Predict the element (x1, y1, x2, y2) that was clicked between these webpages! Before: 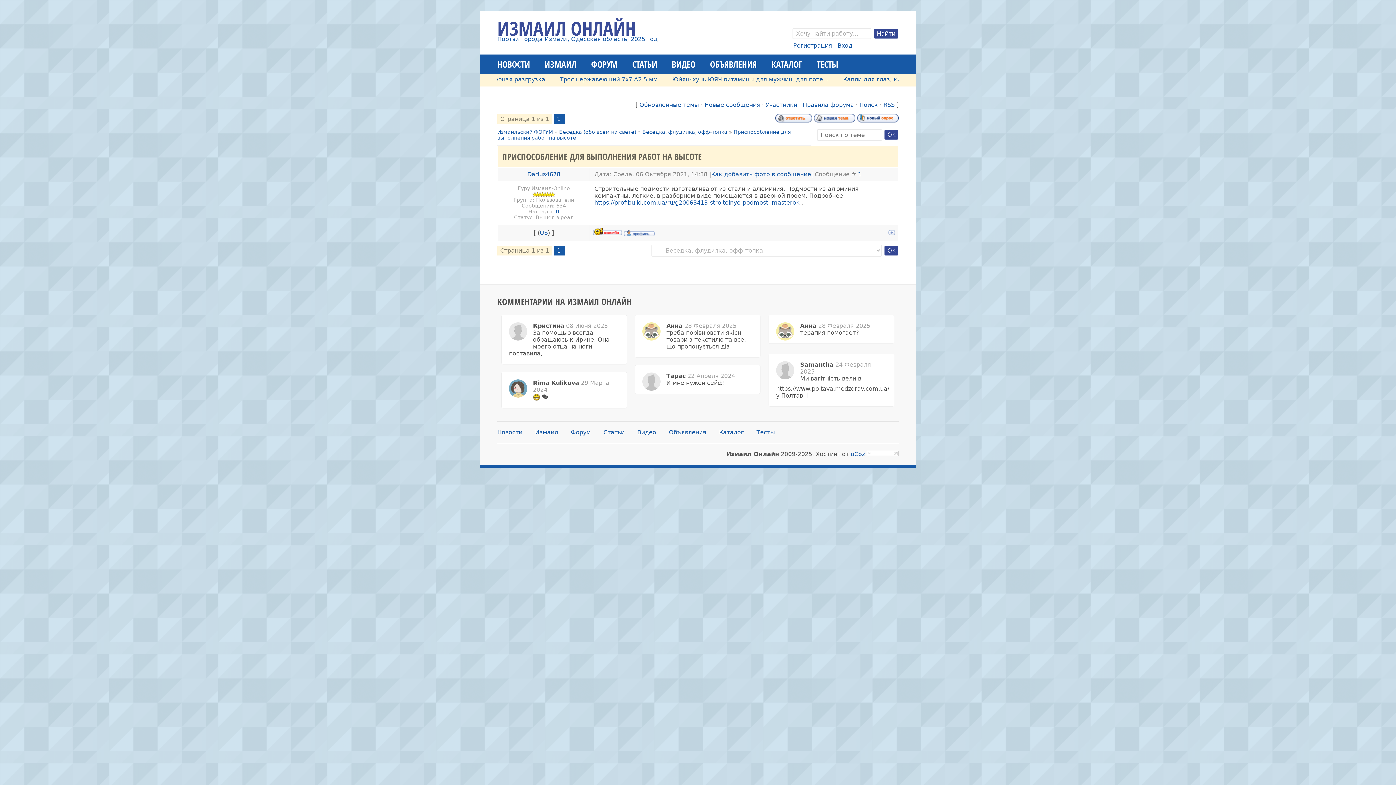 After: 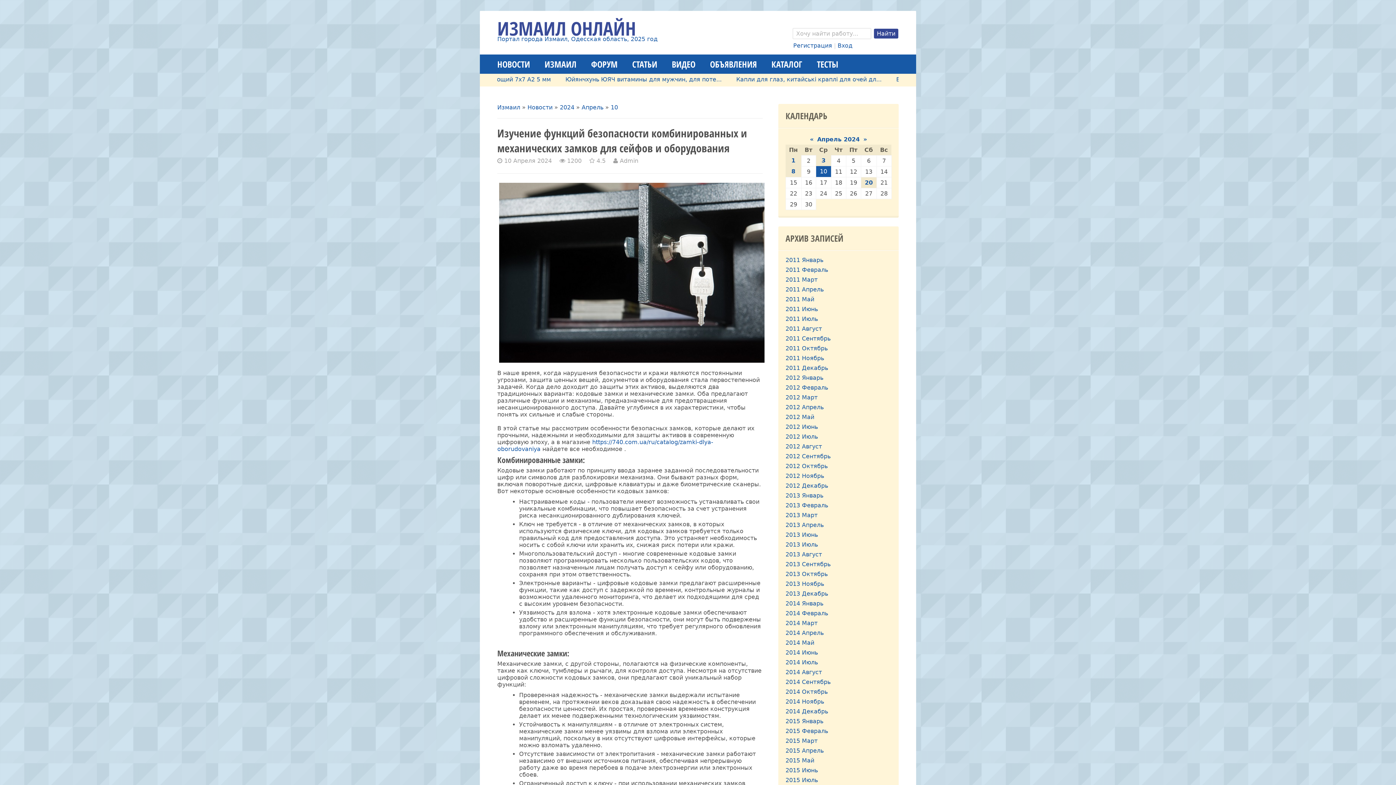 Action: bbox: (661, 370, 682, 390)